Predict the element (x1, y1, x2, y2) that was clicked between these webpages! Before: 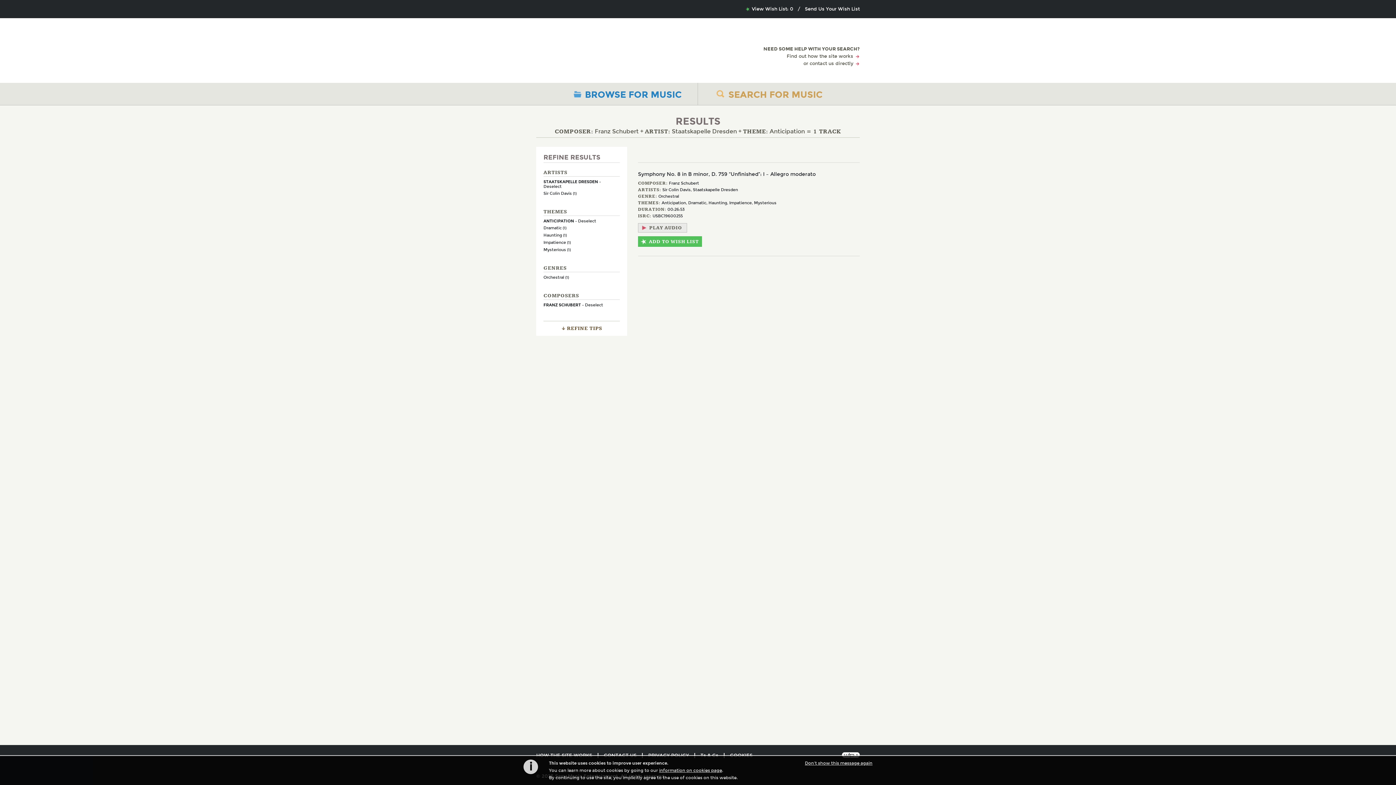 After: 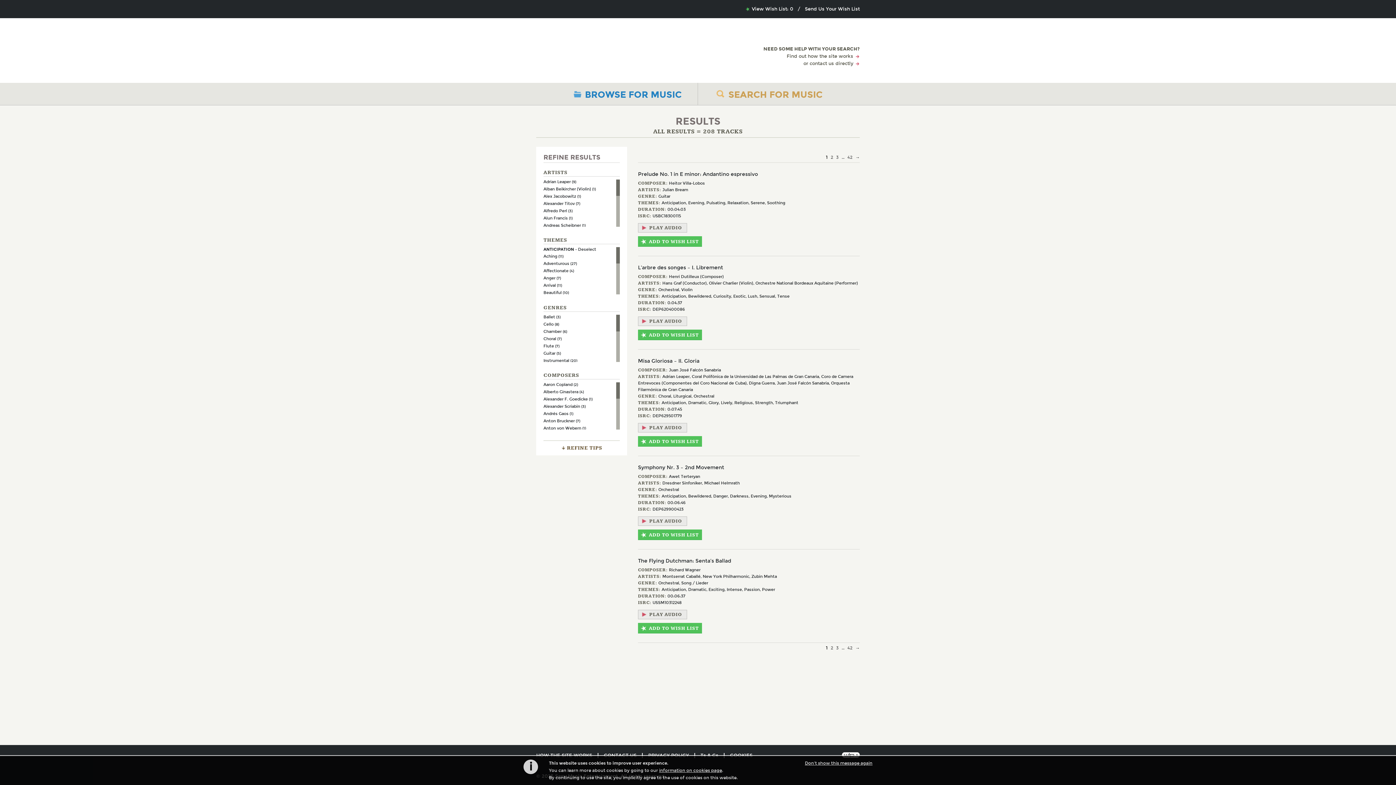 Action: label: Anticipation bbox: (661, 200, 686, 205)